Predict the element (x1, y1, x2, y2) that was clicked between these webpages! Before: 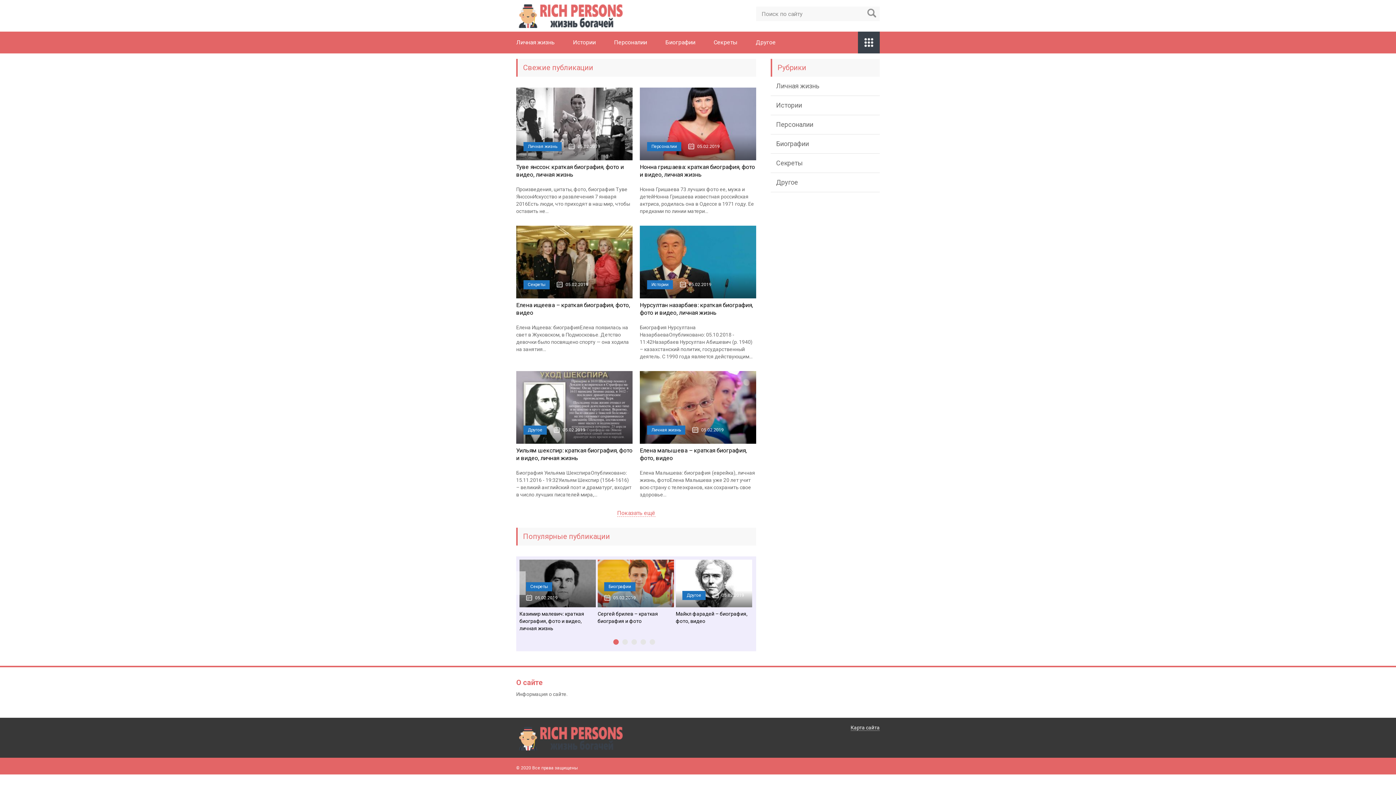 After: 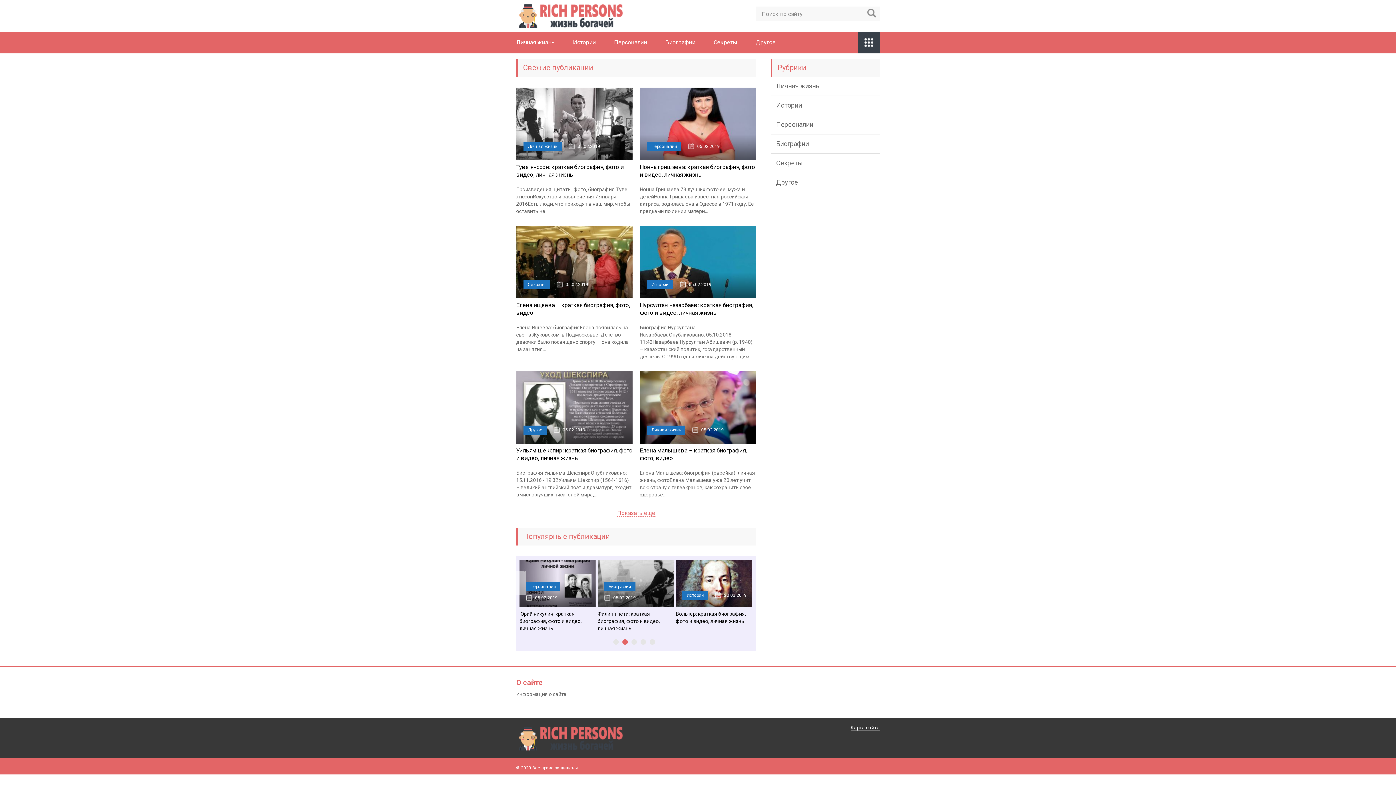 Action: label: 2 bbox: (622, 639, 627, 645)